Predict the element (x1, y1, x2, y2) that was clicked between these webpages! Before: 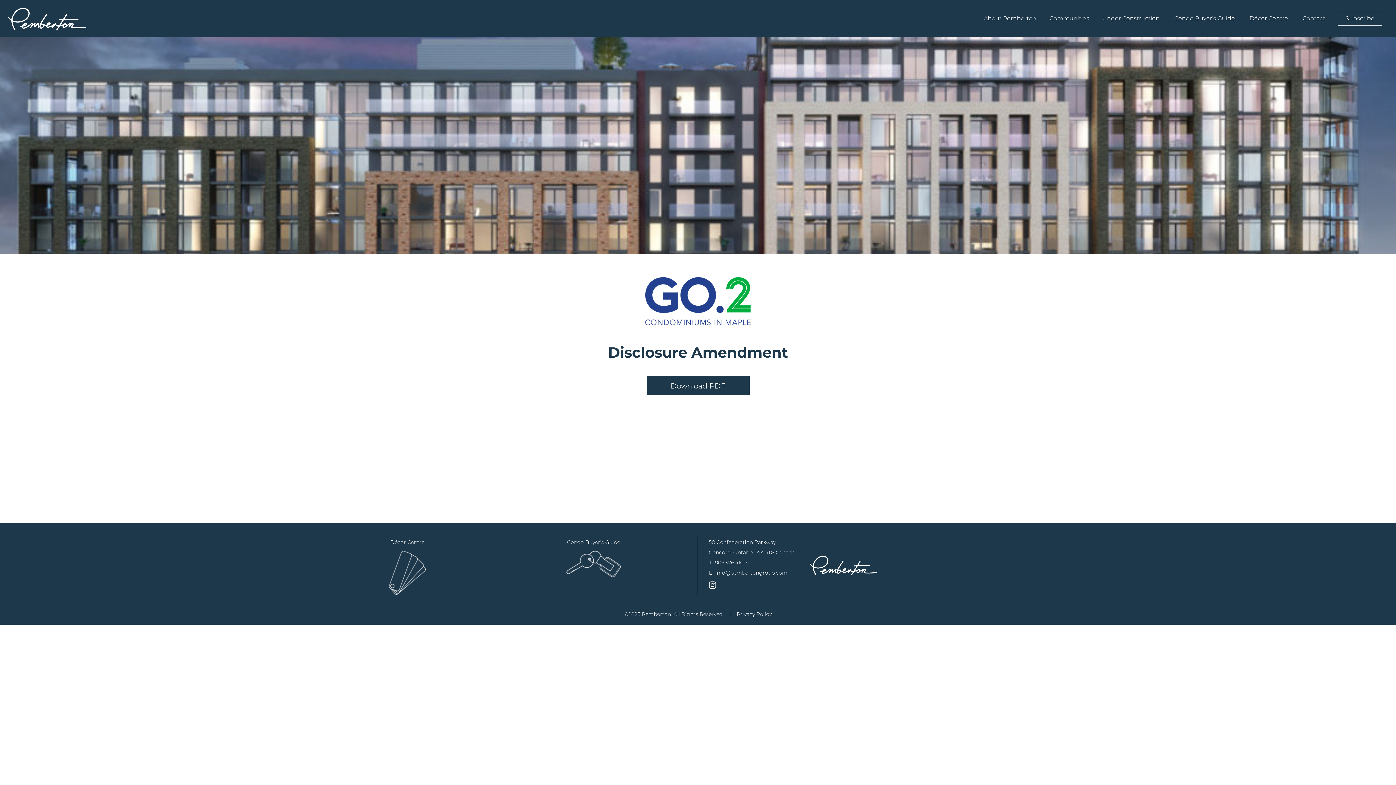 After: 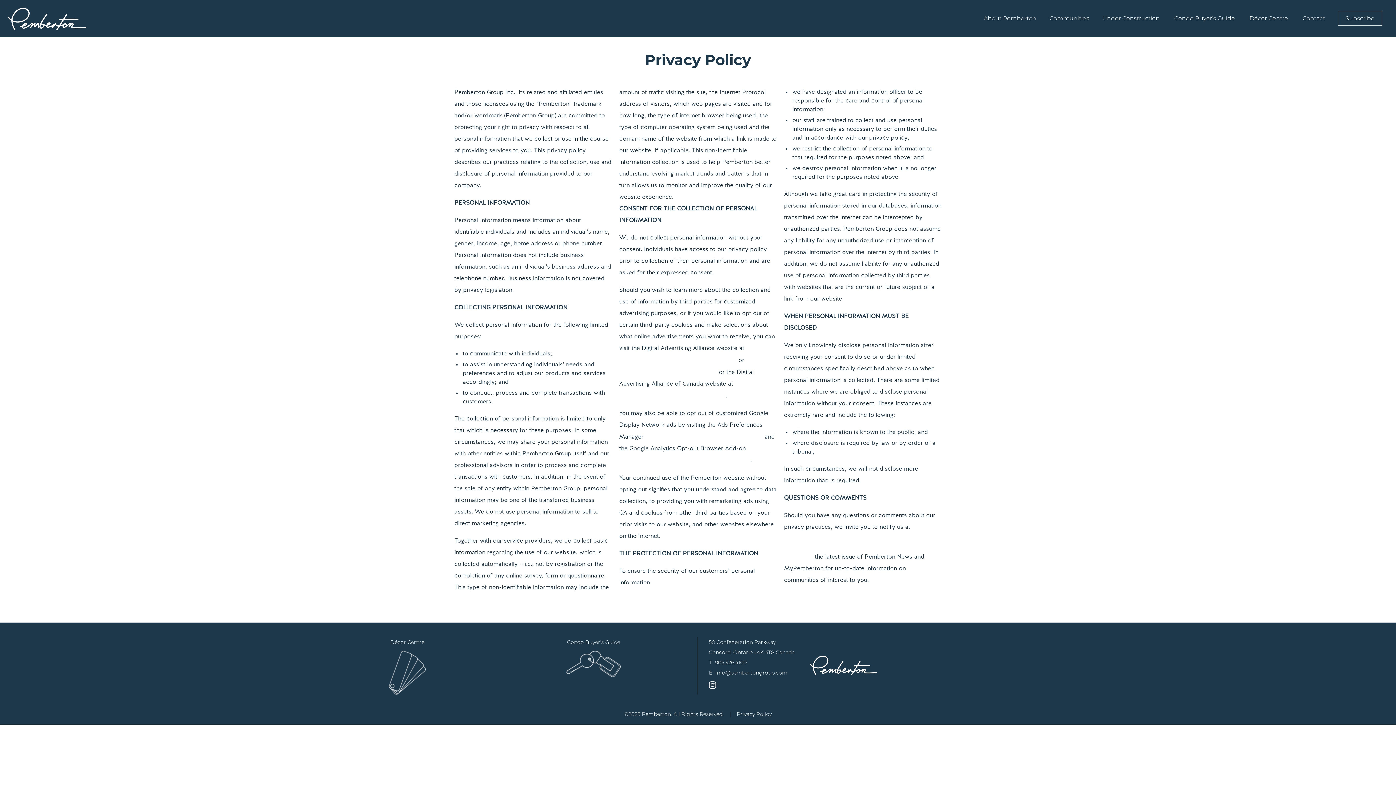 Action: label: Privacy Policy bbox: (736, 611, 771, 617)